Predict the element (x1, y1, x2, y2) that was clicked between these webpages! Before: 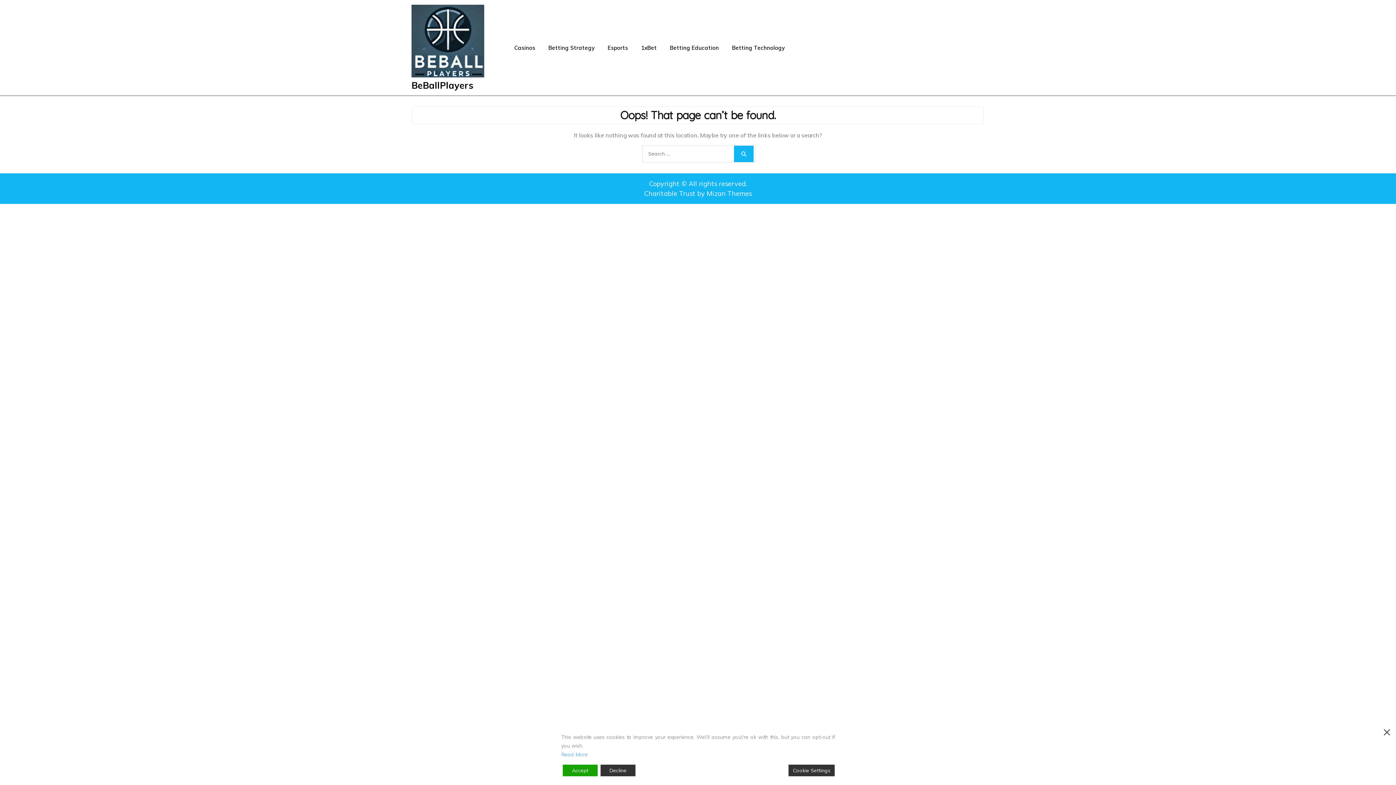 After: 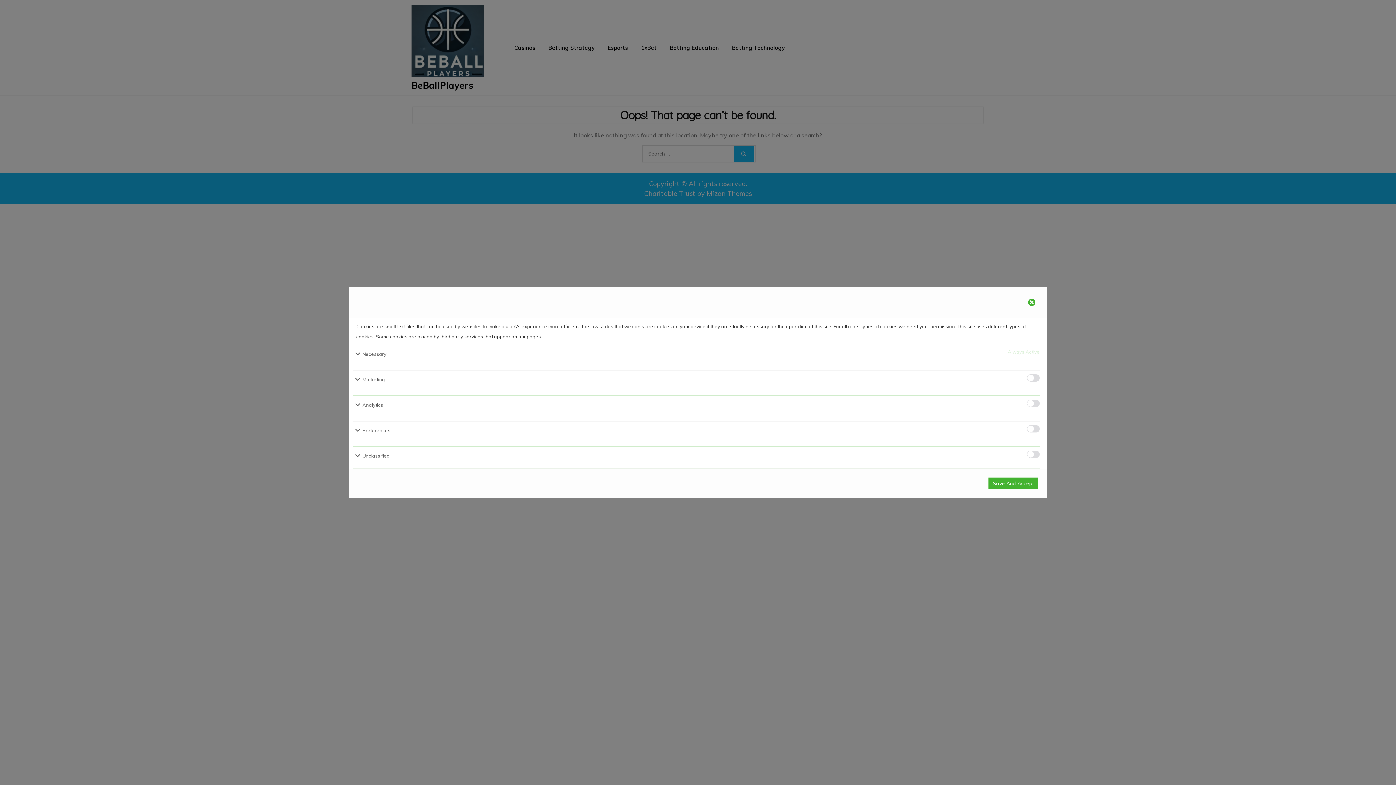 Action: bbox: (788, 765, 834, 776) label: Cookie Settings